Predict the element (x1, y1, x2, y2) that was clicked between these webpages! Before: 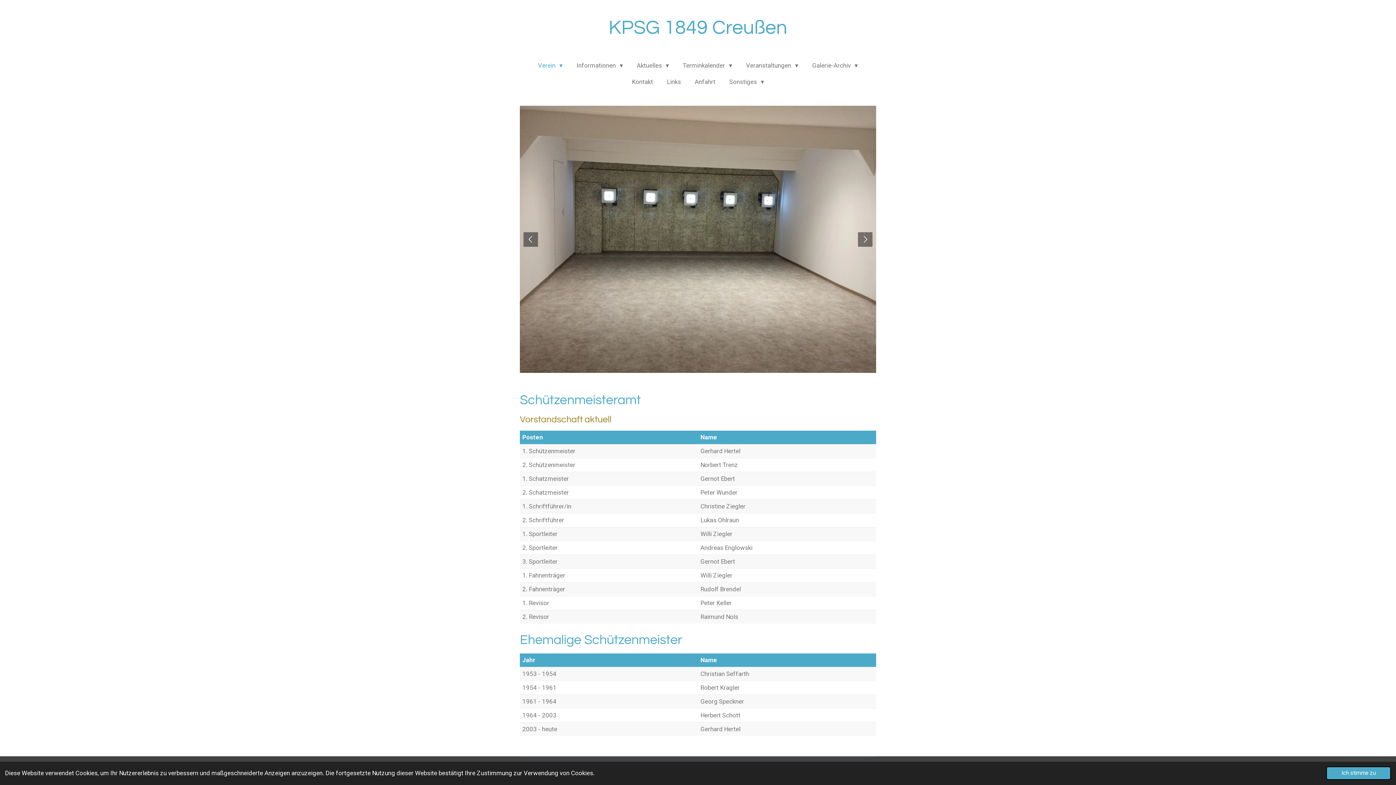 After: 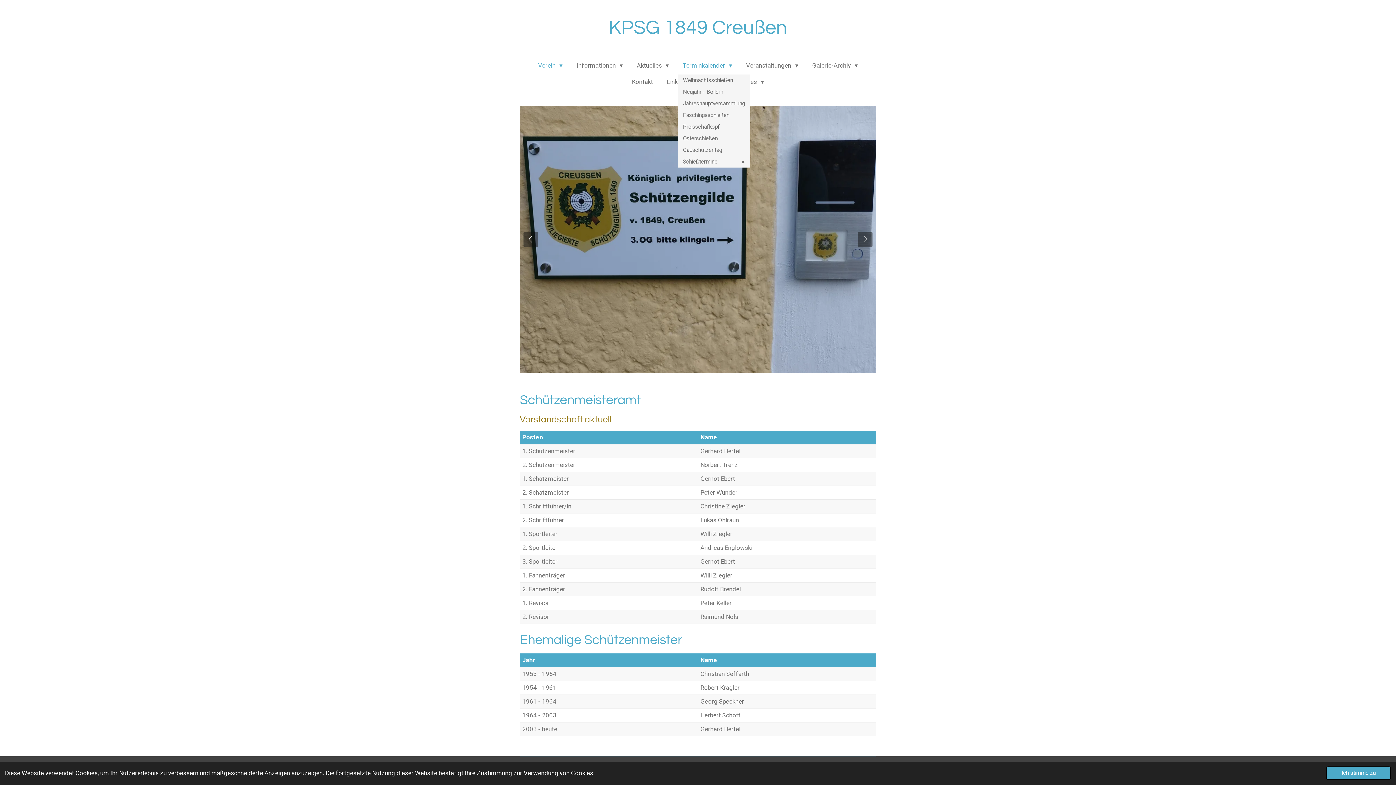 Action: bbox: (678, 59, 737, 71) label: Terminkalender 